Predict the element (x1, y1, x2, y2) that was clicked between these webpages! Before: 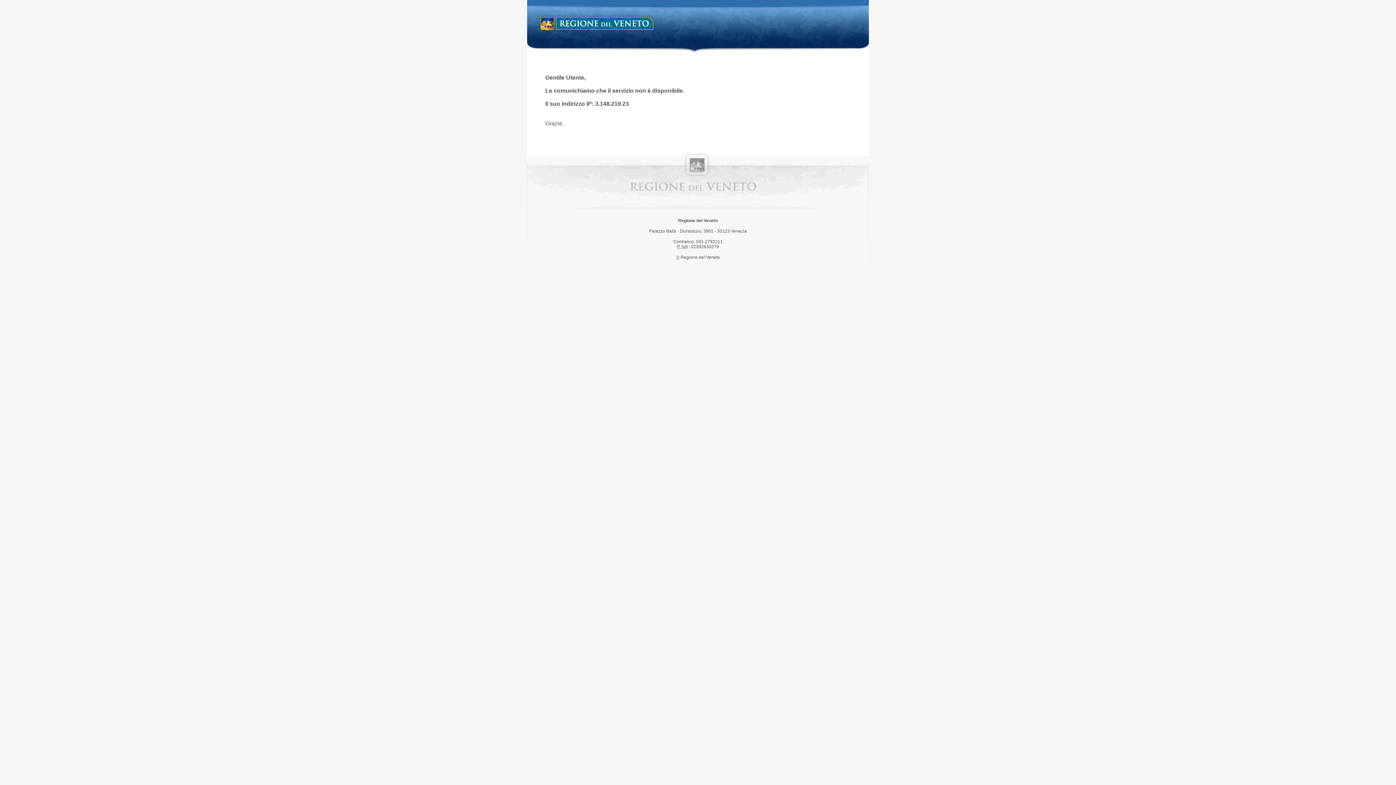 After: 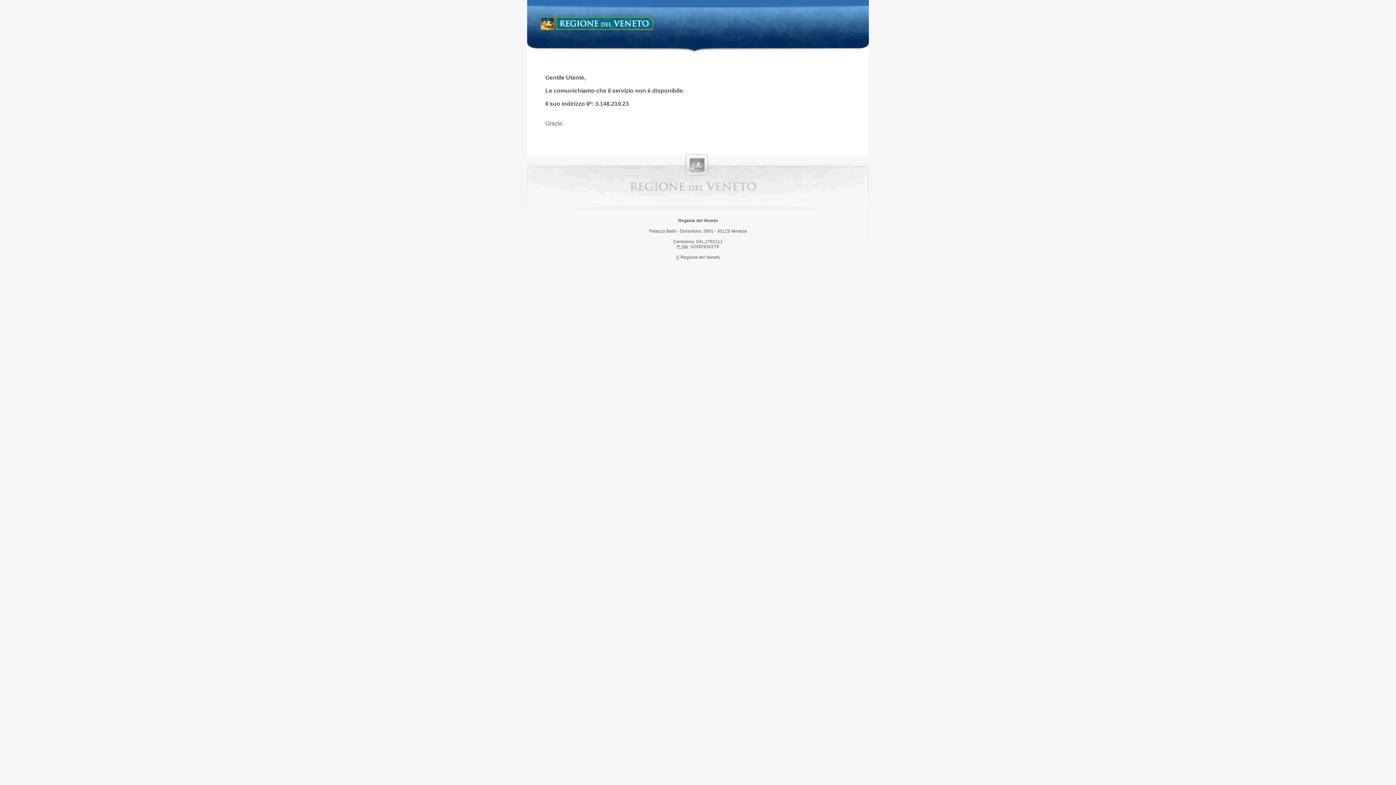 Action: bbox: (538, 14, 658, 34) label: Regione del Veneto